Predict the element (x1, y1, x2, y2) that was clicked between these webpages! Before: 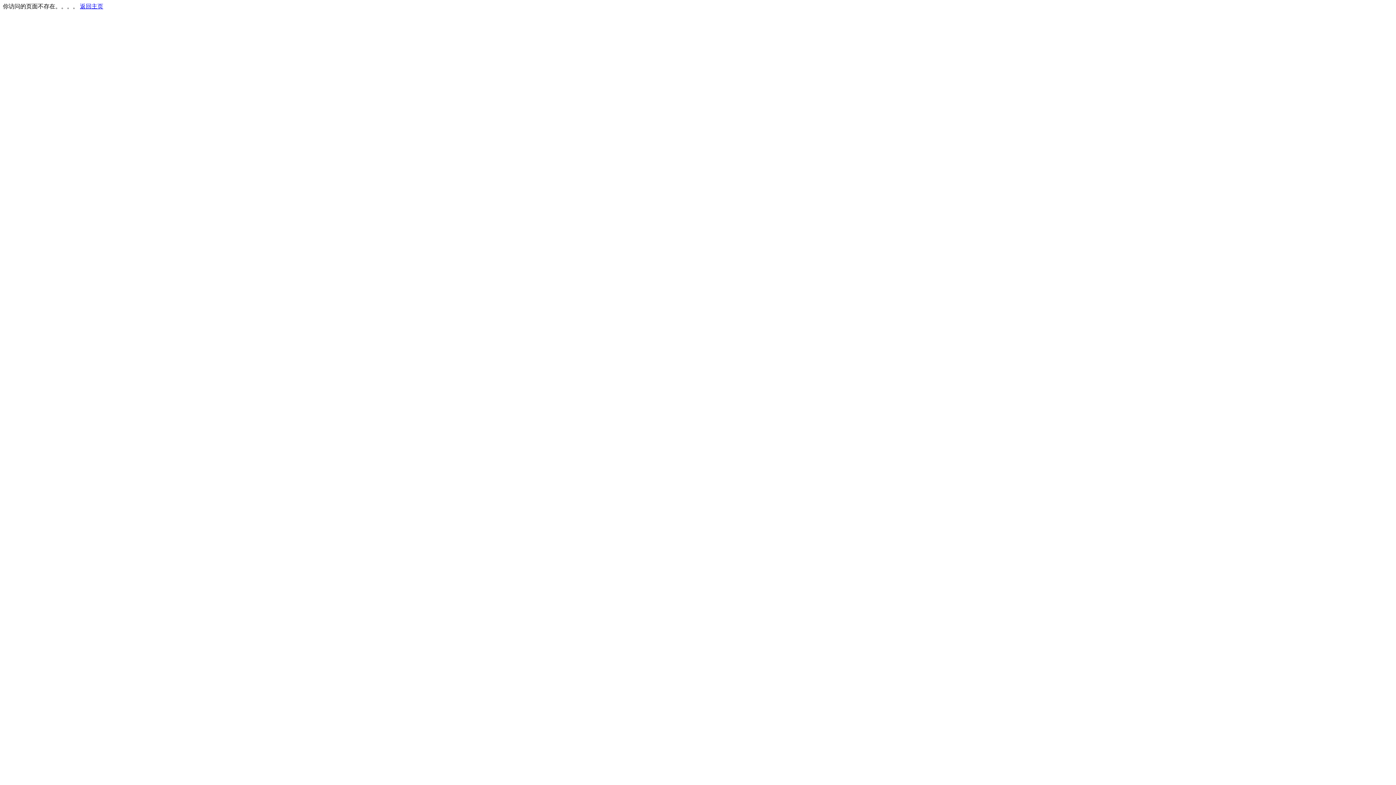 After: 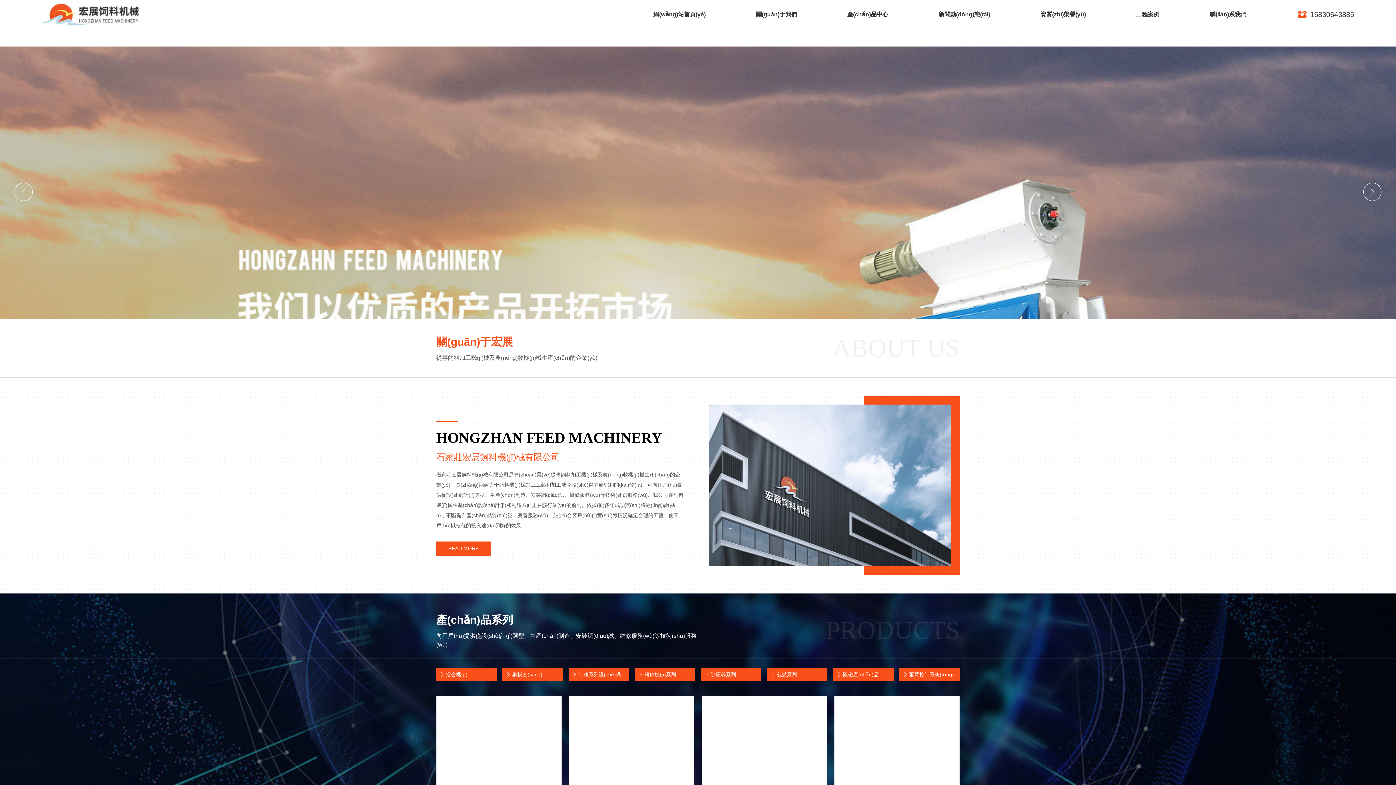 Action: bbox: (80, 3, 103, 9) label: 返回主页